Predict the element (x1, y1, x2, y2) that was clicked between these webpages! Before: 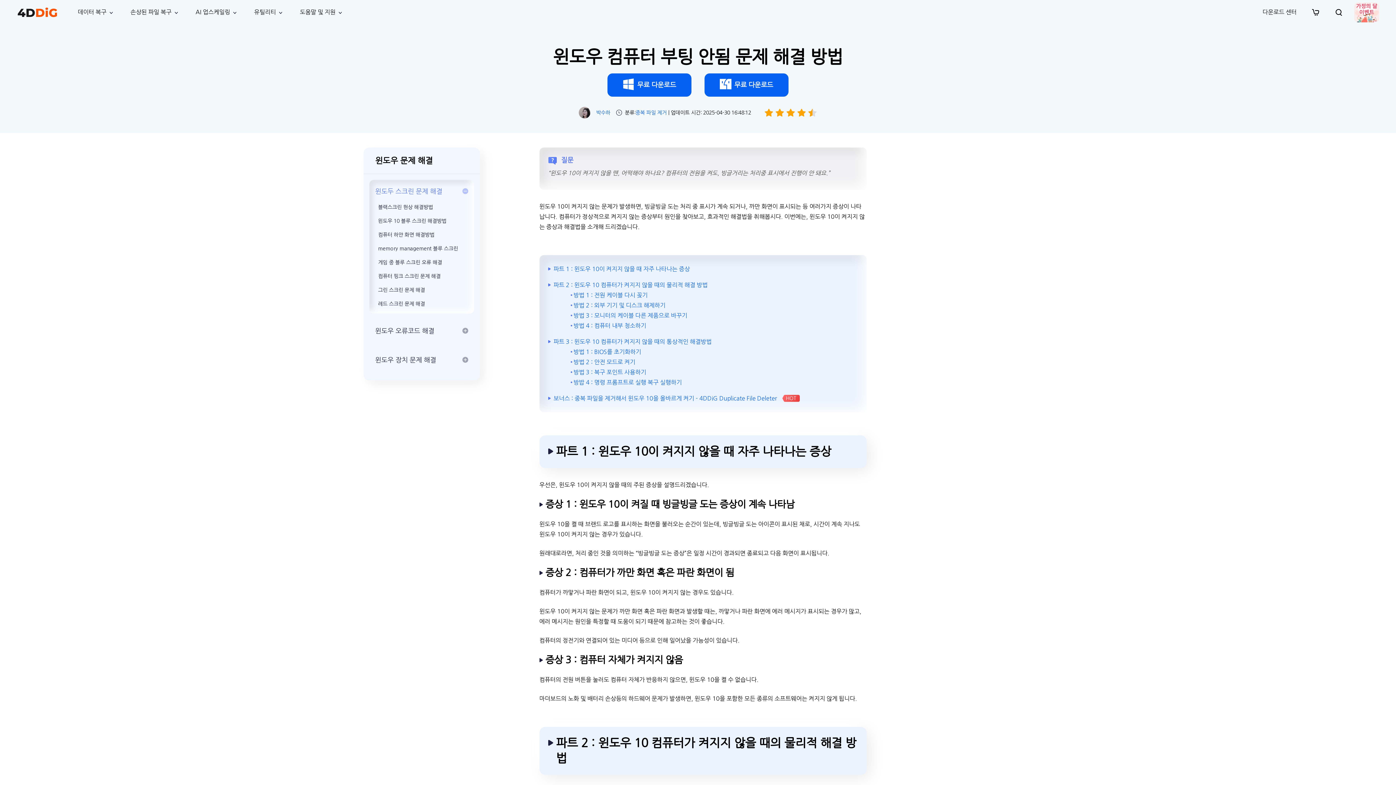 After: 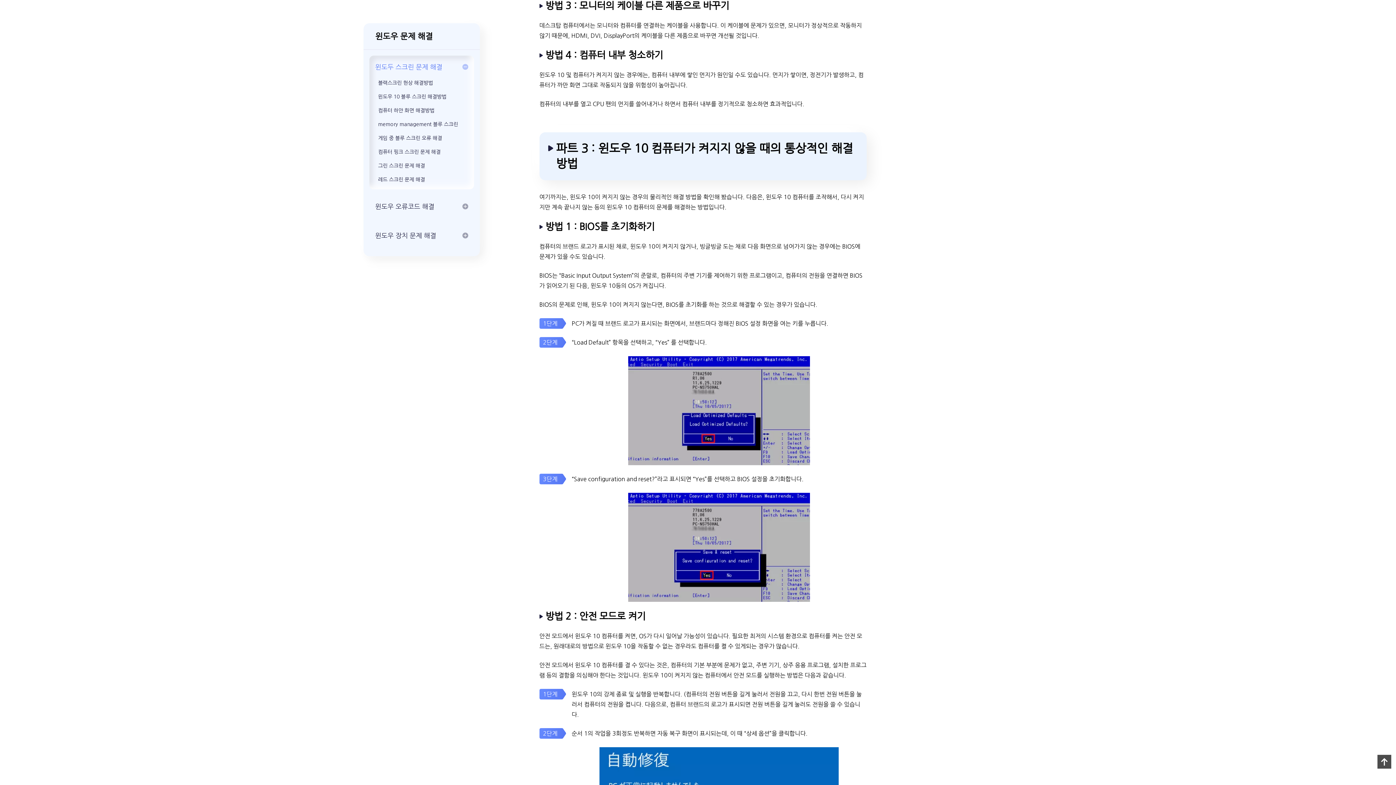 Action: label: 방법 3 : 모니터의 케이블 다른 제품으로 바꾸기 bbox: (573, 312, 687, 318)